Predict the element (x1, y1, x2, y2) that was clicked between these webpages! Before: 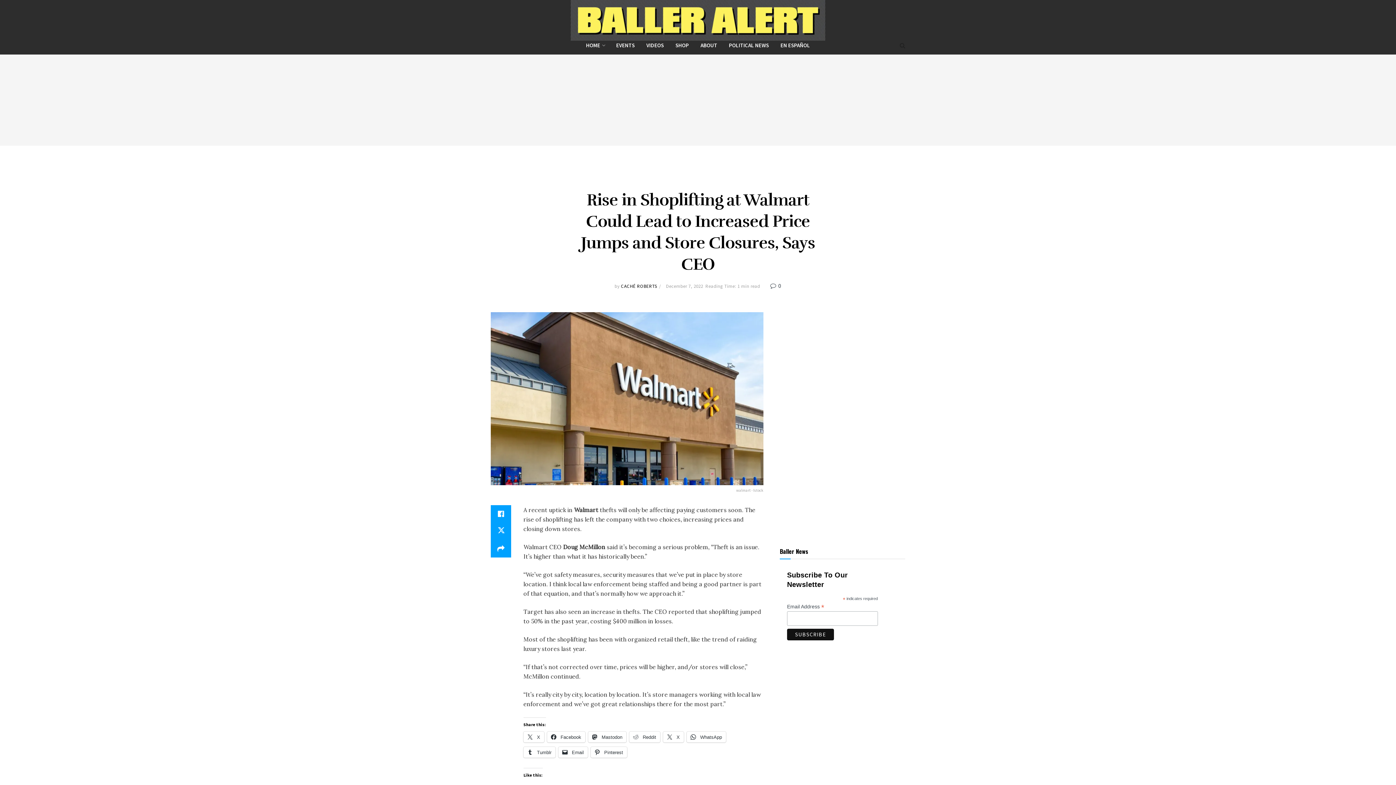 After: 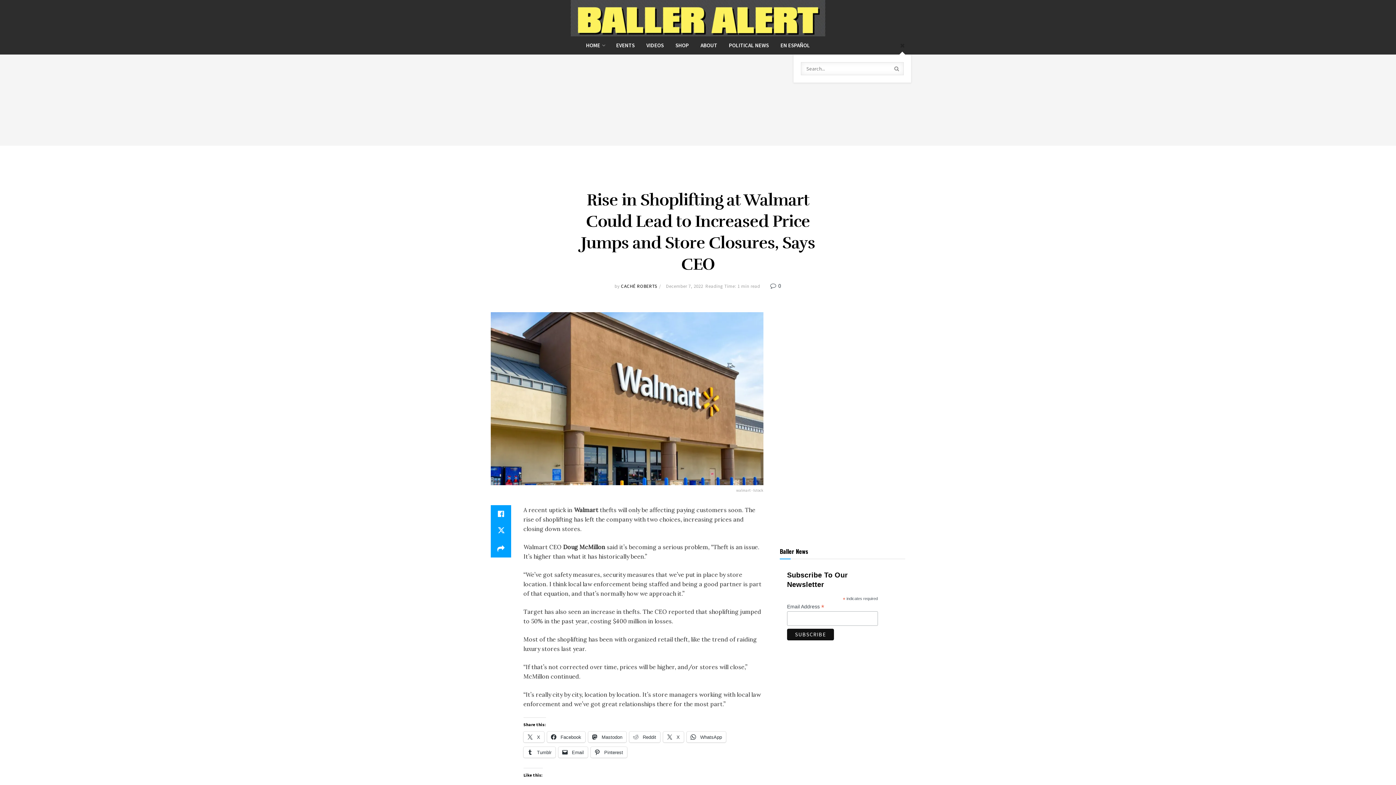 Action: label: Search Button bbox: (900, 36, 905, 54)